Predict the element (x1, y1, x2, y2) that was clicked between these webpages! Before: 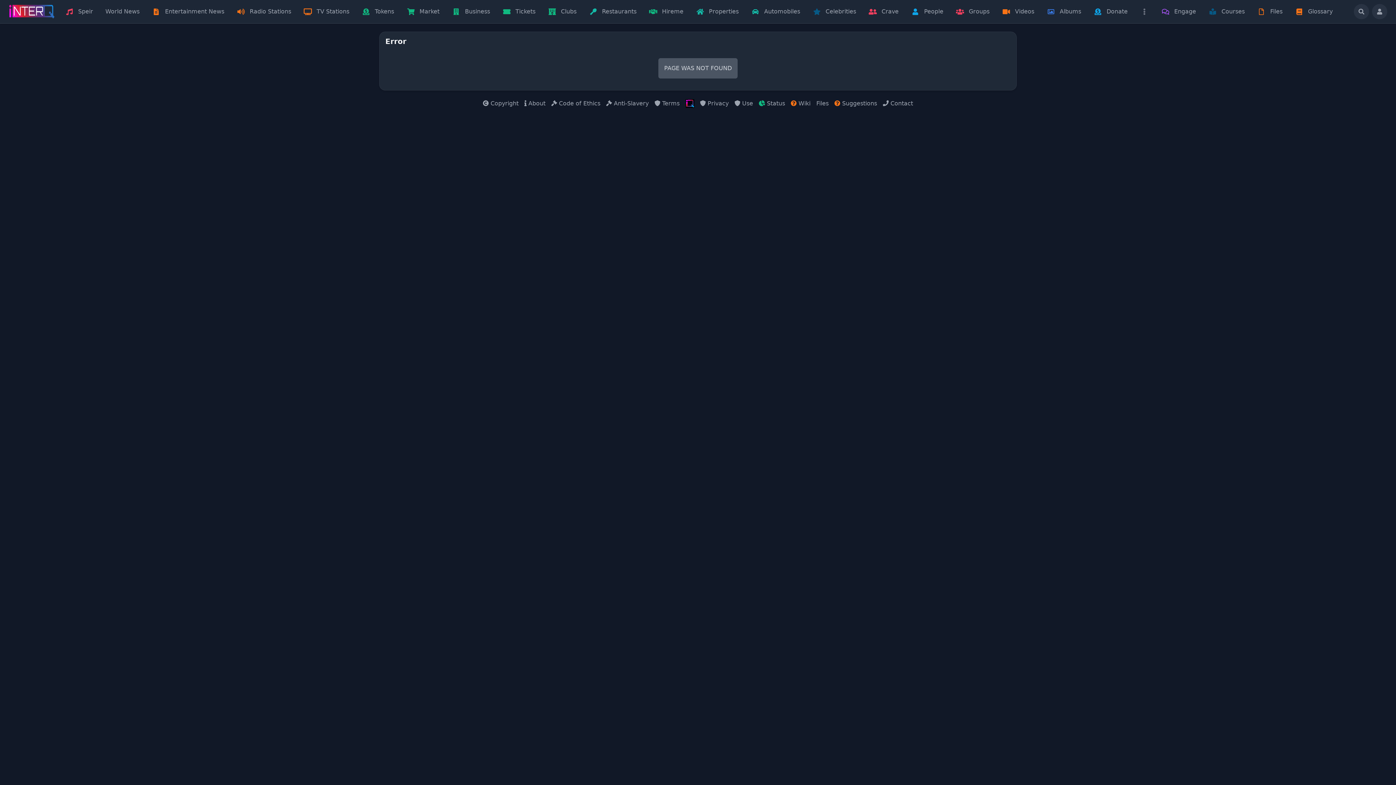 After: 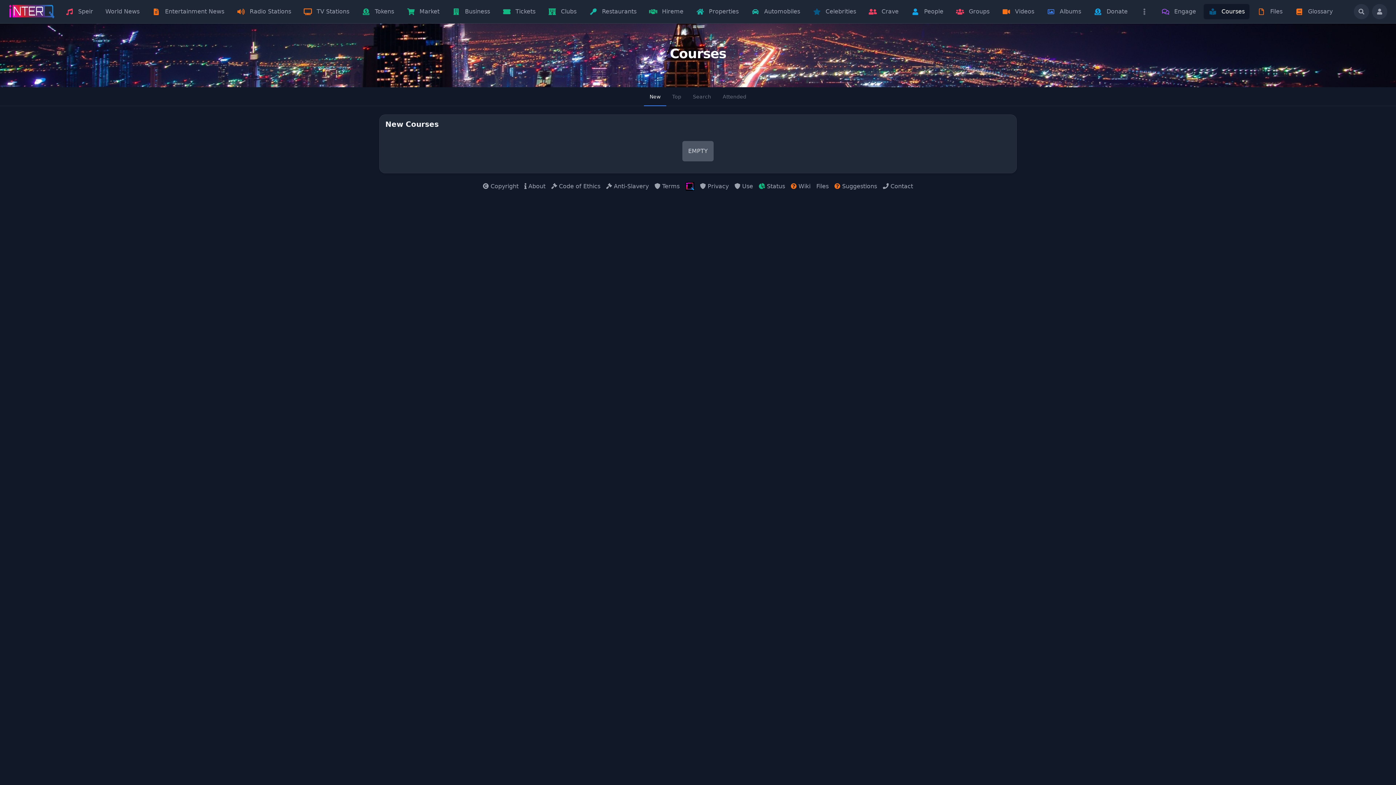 Action: label: Courses bbox: (1204, 4, 1249, 19)